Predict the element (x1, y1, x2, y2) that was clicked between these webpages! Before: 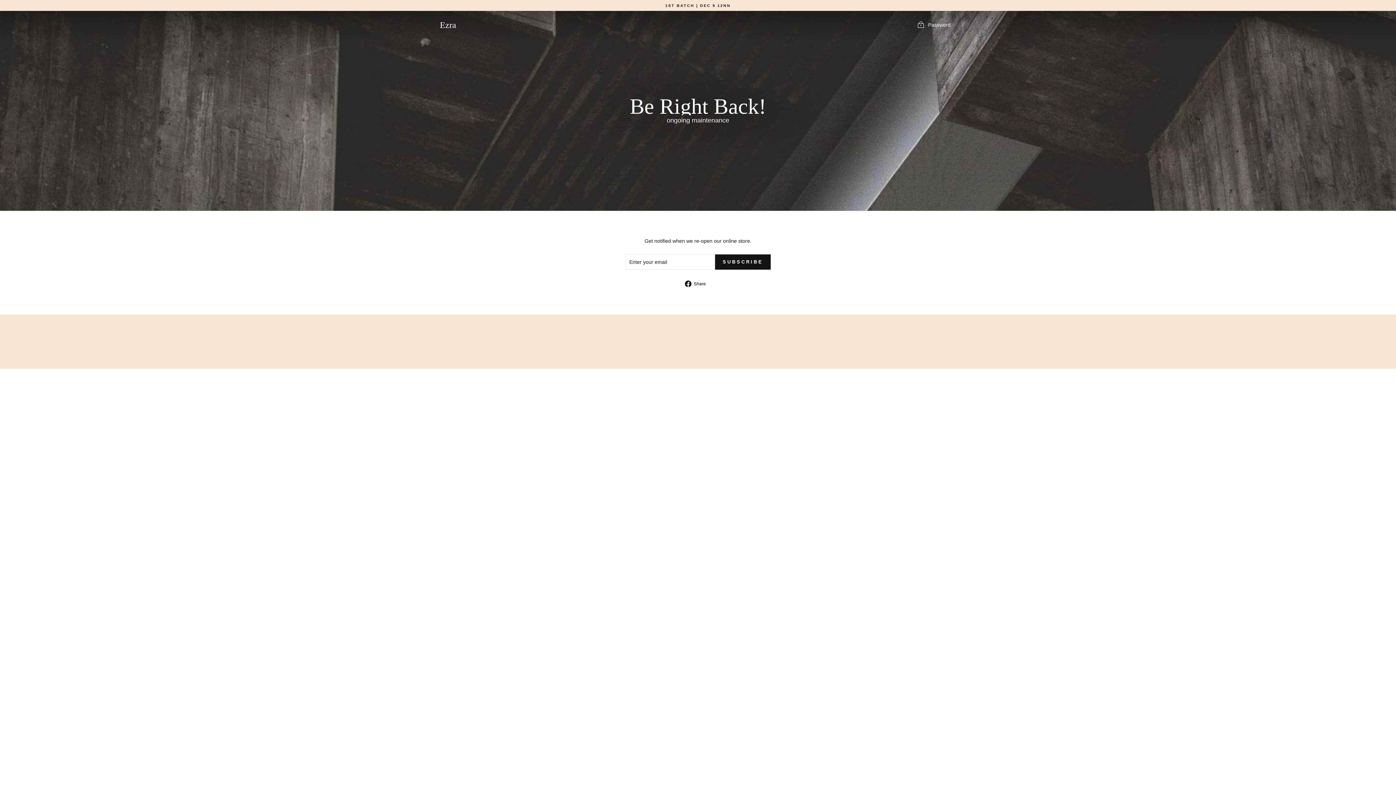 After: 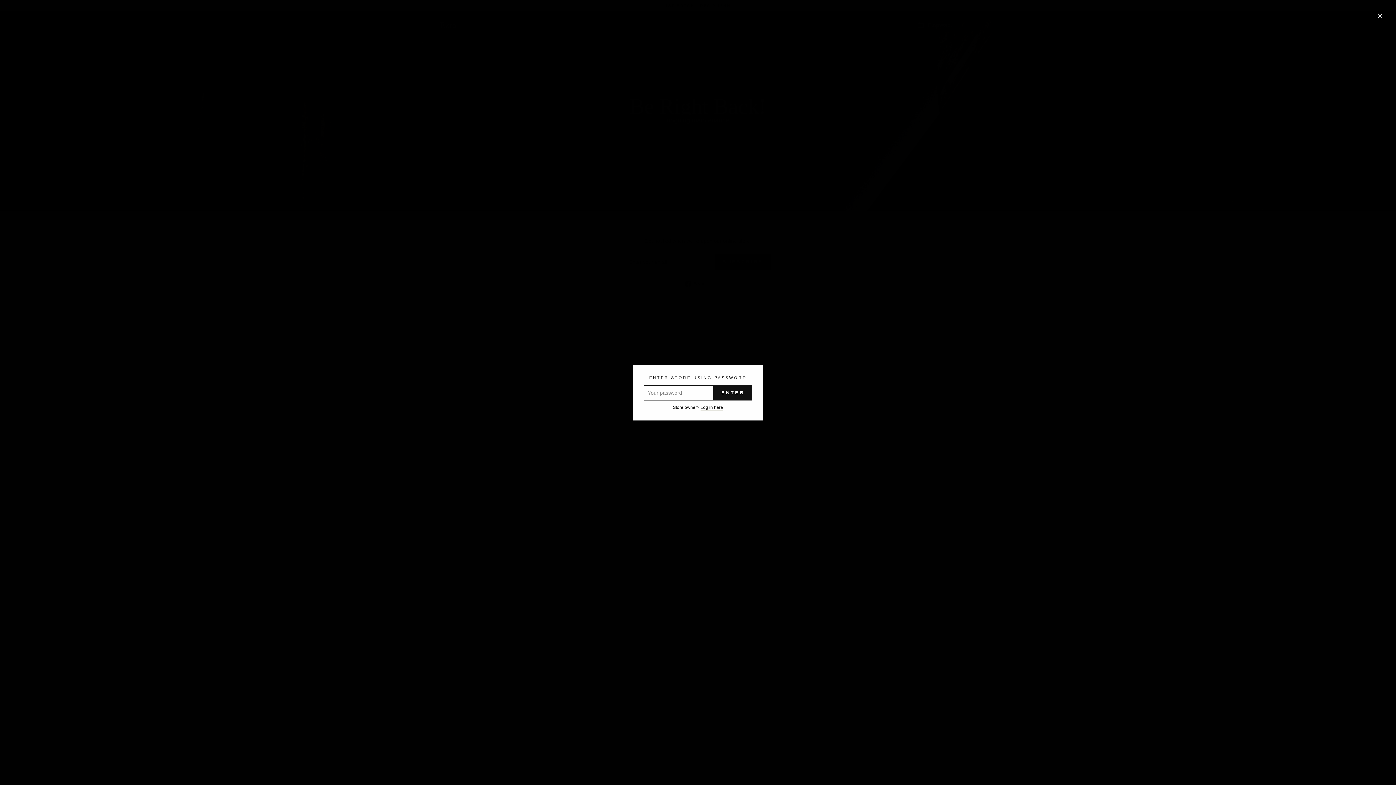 Action: bbox: (911, 18, 956, 32) label:  Password